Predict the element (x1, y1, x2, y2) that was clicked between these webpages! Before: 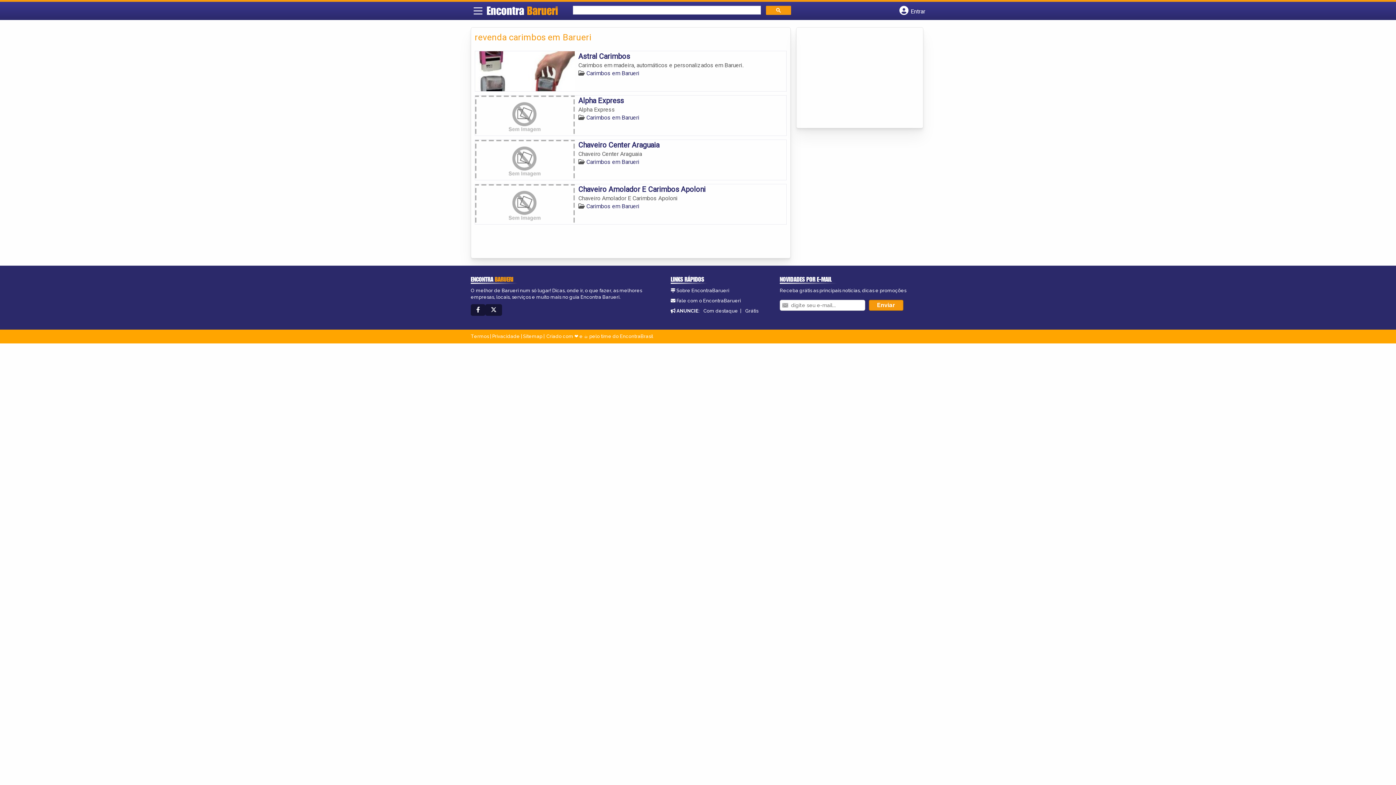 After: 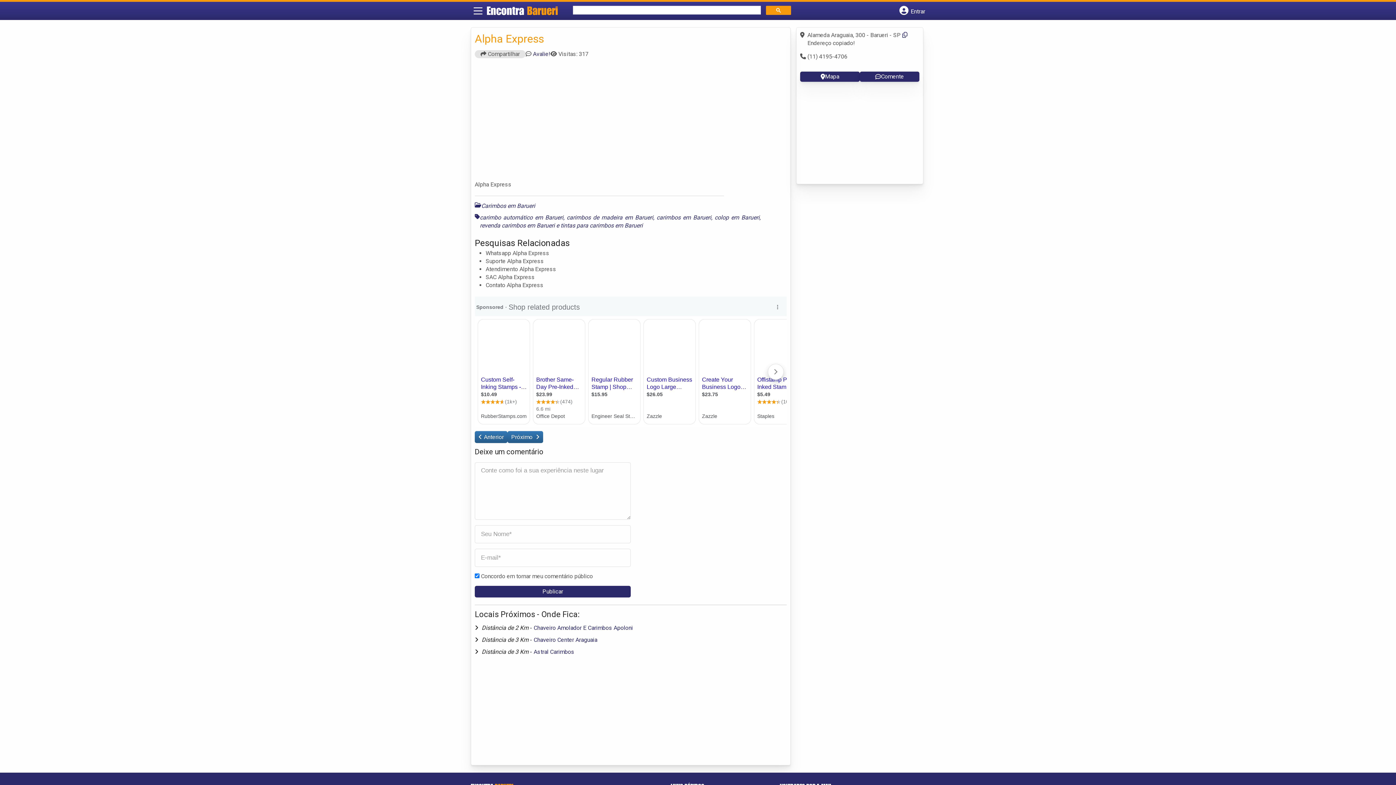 Action: bbox: (475, 95, 574, 135)